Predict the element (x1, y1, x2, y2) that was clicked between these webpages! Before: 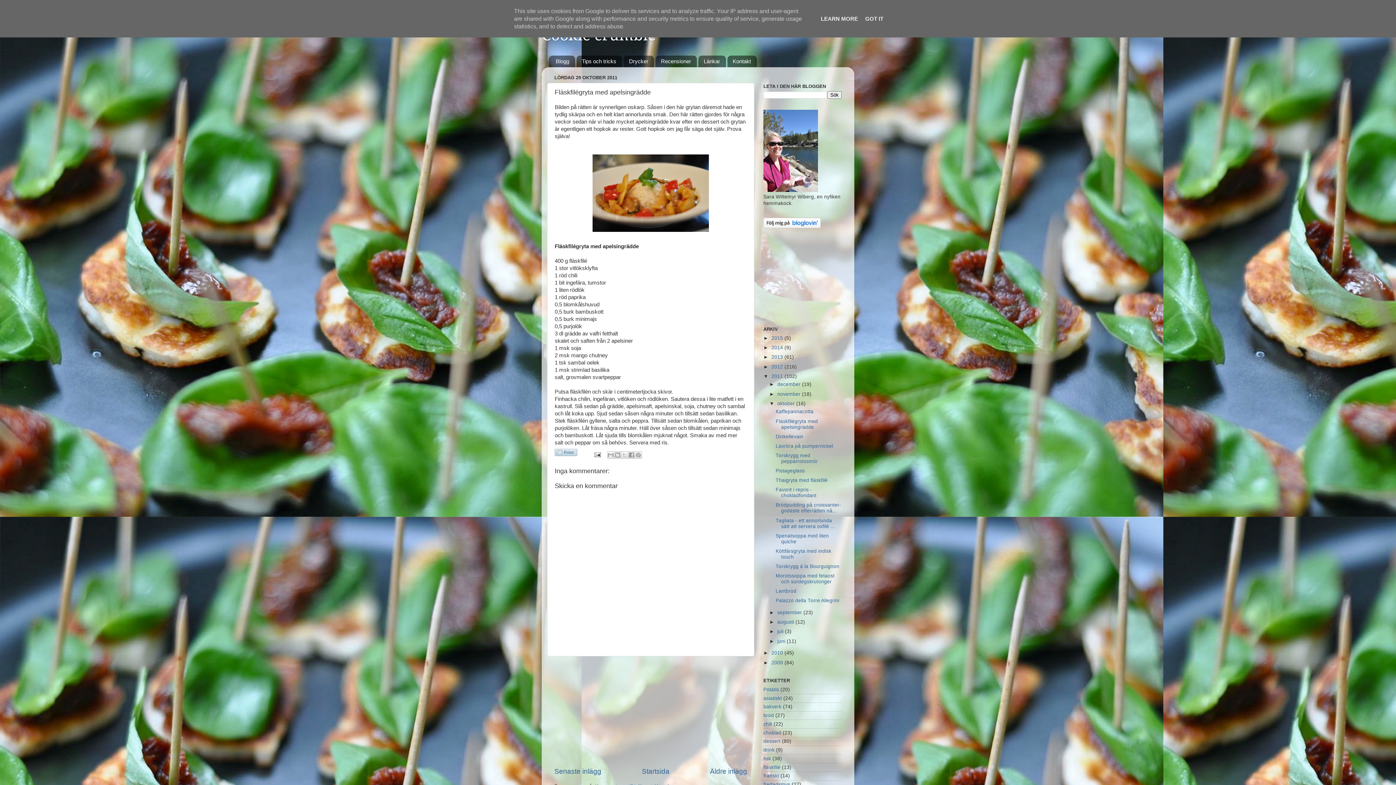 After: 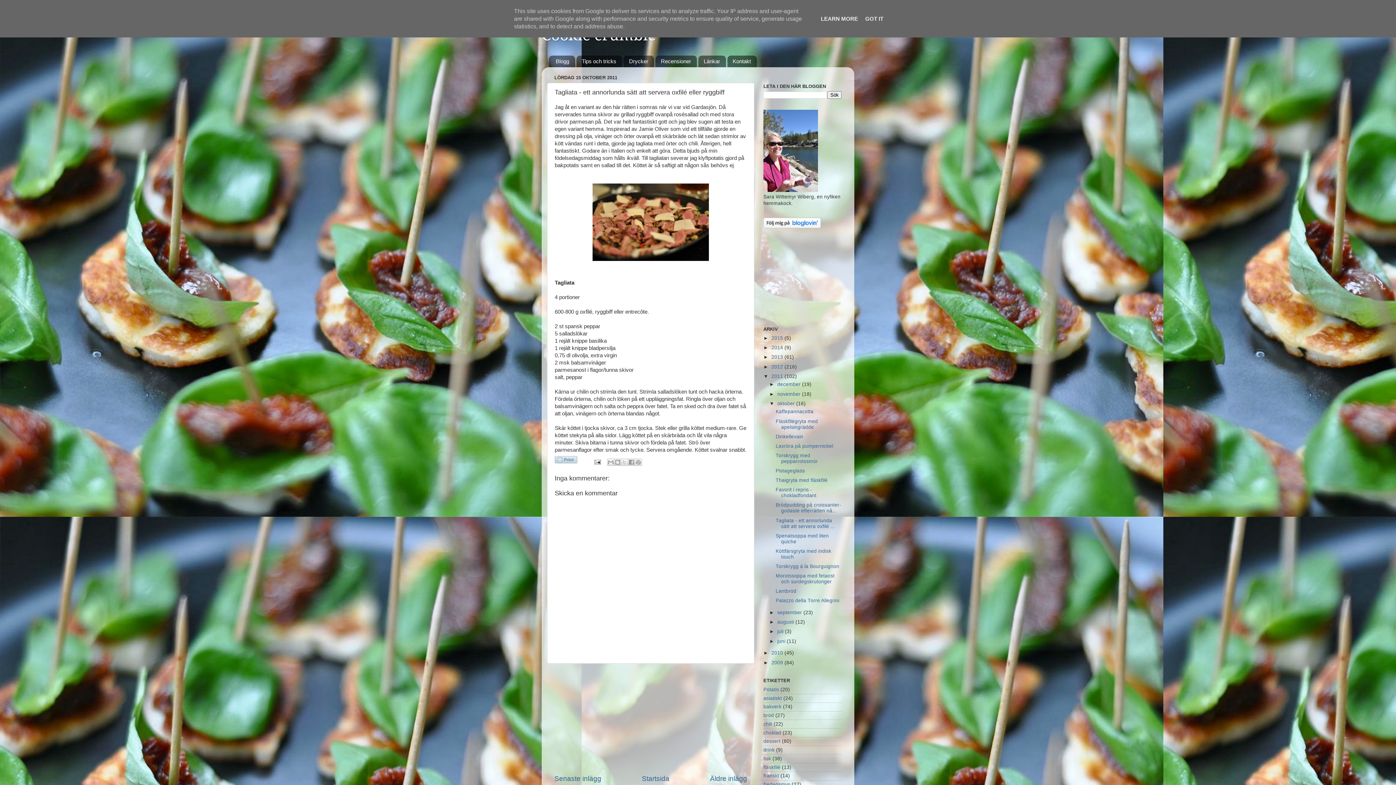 Action: label: Tagliata - ett annorlunda sätt att servera oxfilé ... bbox: (775, 518, 835, 529)